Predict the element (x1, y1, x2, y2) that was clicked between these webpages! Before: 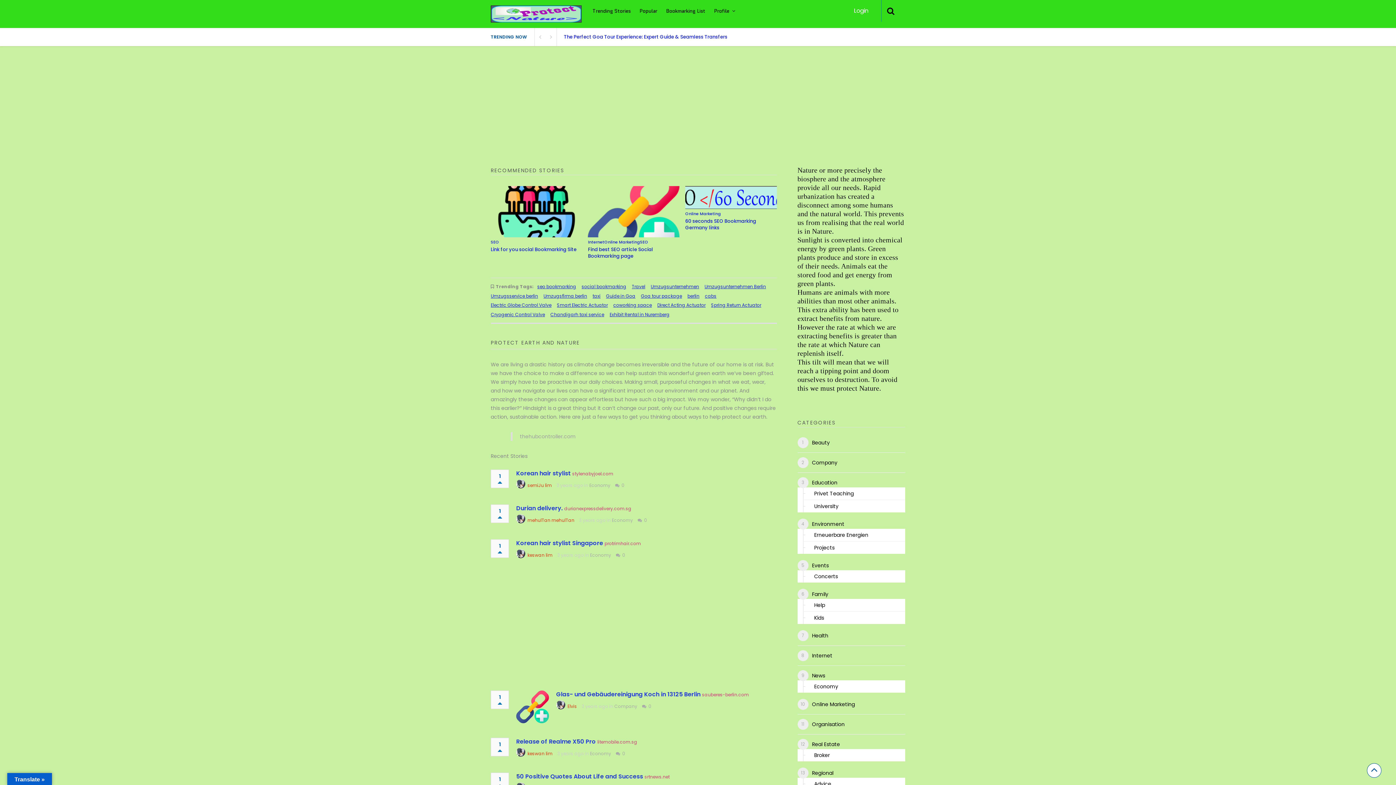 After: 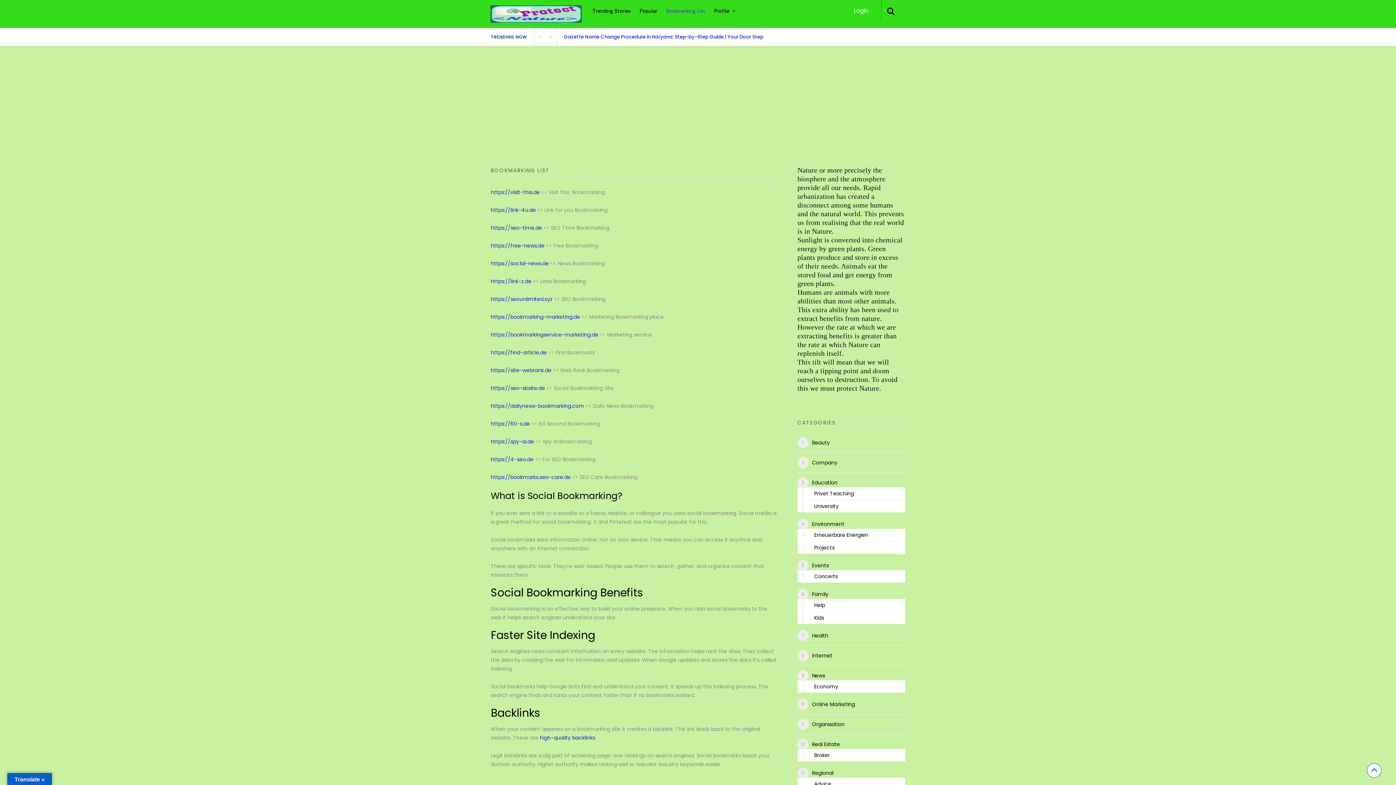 Action: label: Bookmarking List bbox: (662, 0, 709, 21)